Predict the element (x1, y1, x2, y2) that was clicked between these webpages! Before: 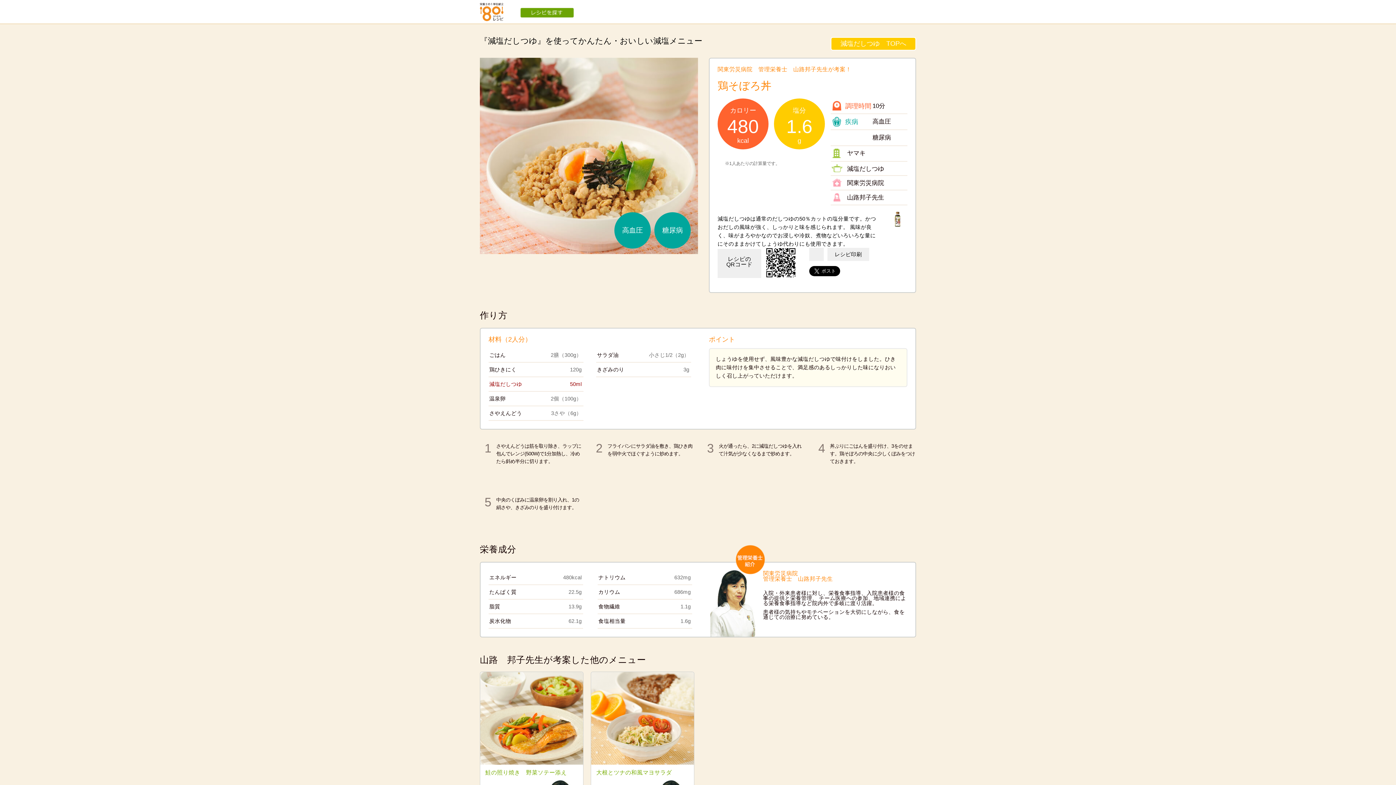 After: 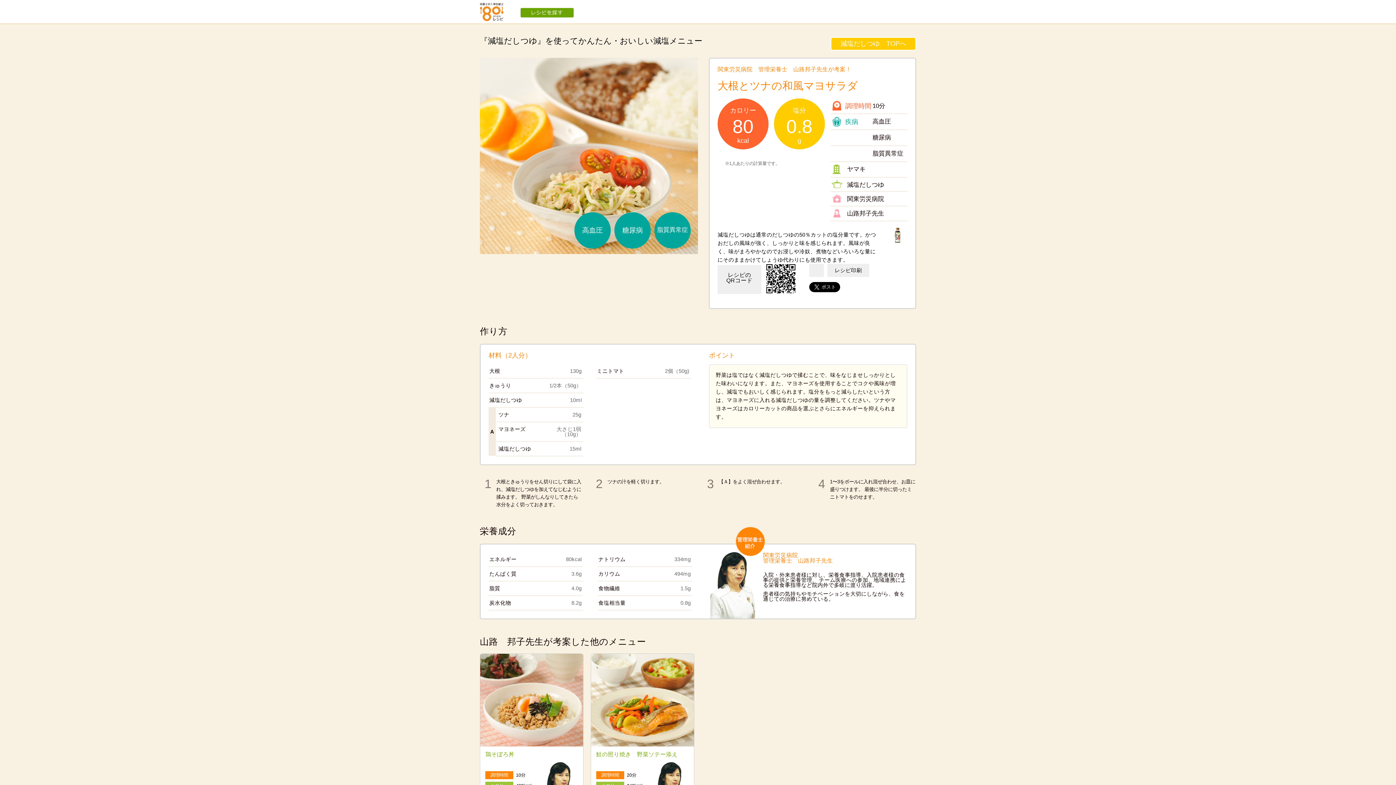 Action: bbox: (596, 769, 672, 775) label: 大根とツナの和風マヨサラダ